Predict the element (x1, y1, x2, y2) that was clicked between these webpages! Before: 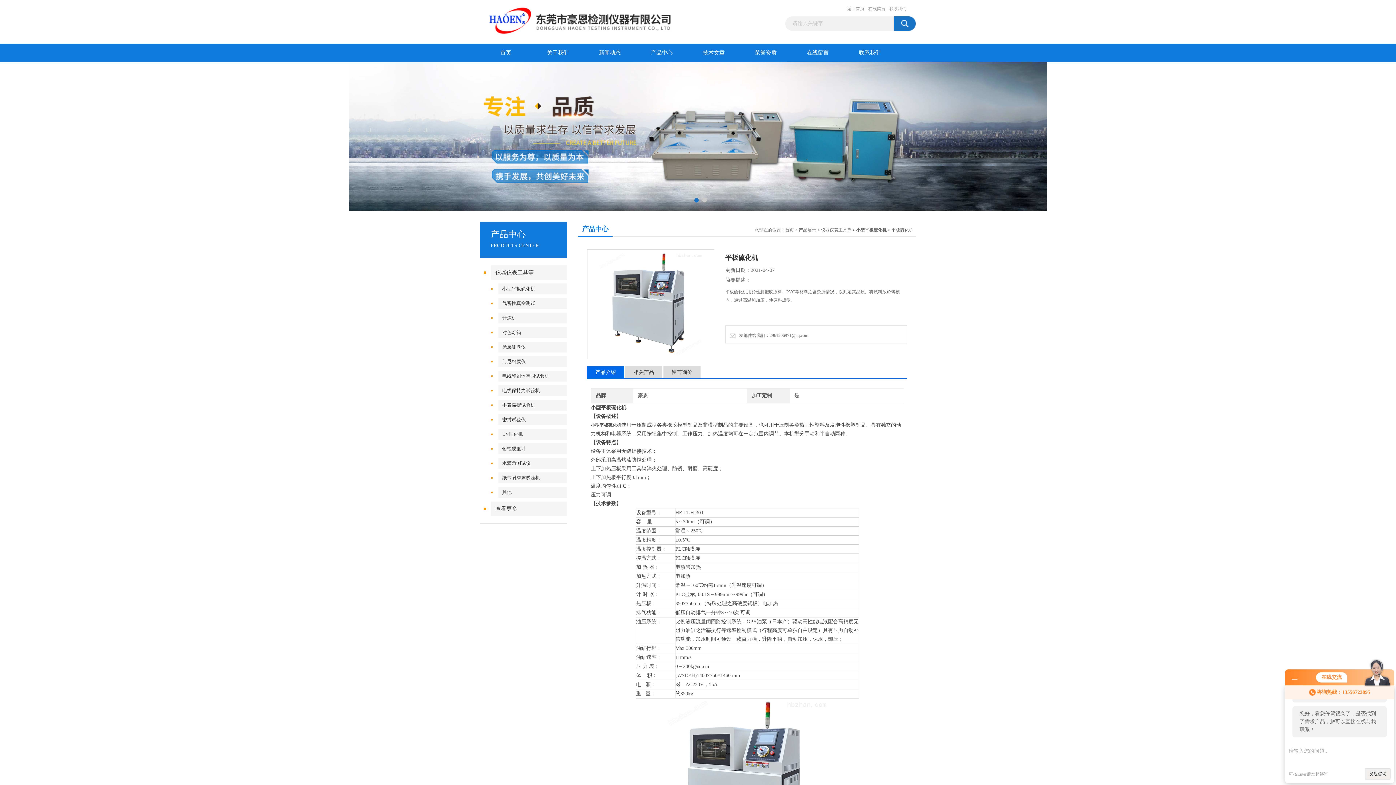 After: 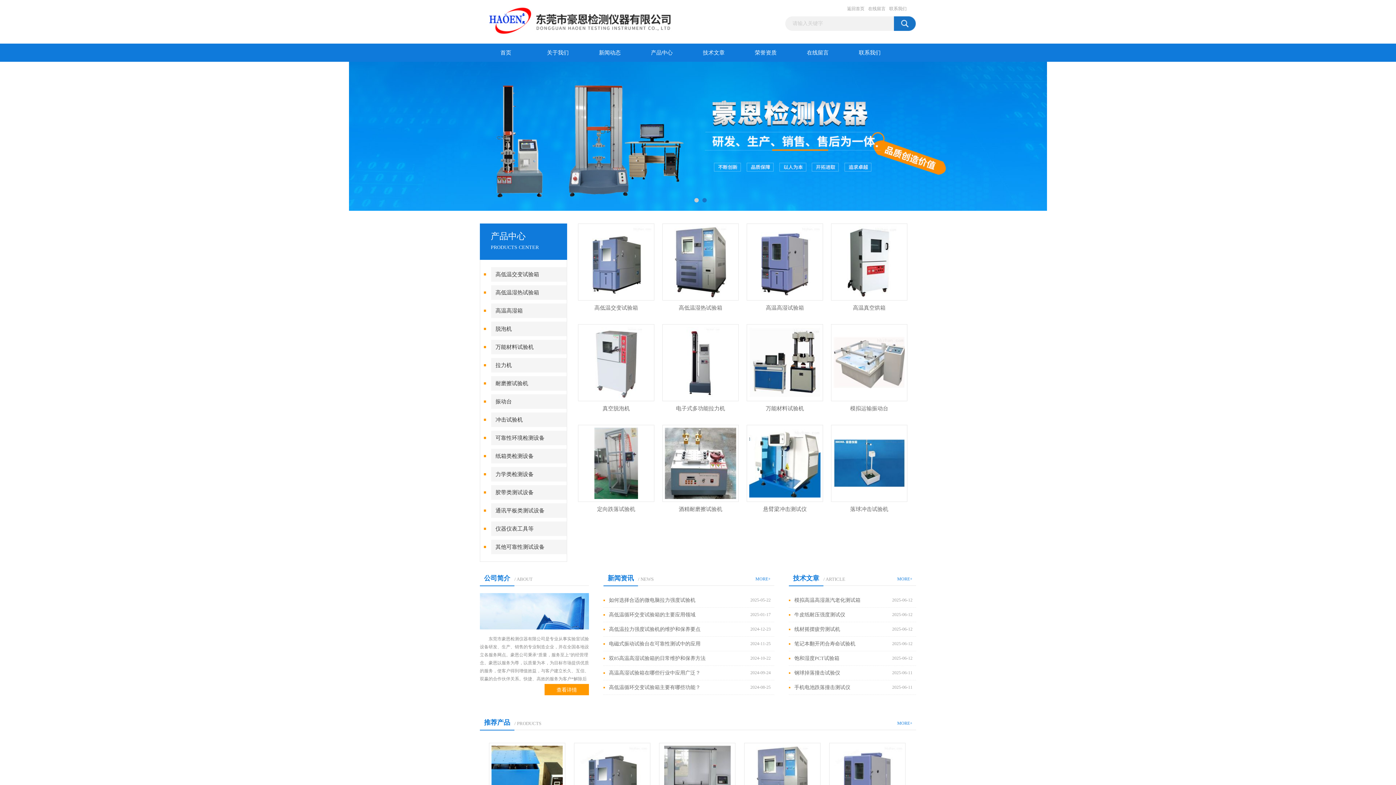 Action: bbox: (480, 43, 532, 61) label: 首页